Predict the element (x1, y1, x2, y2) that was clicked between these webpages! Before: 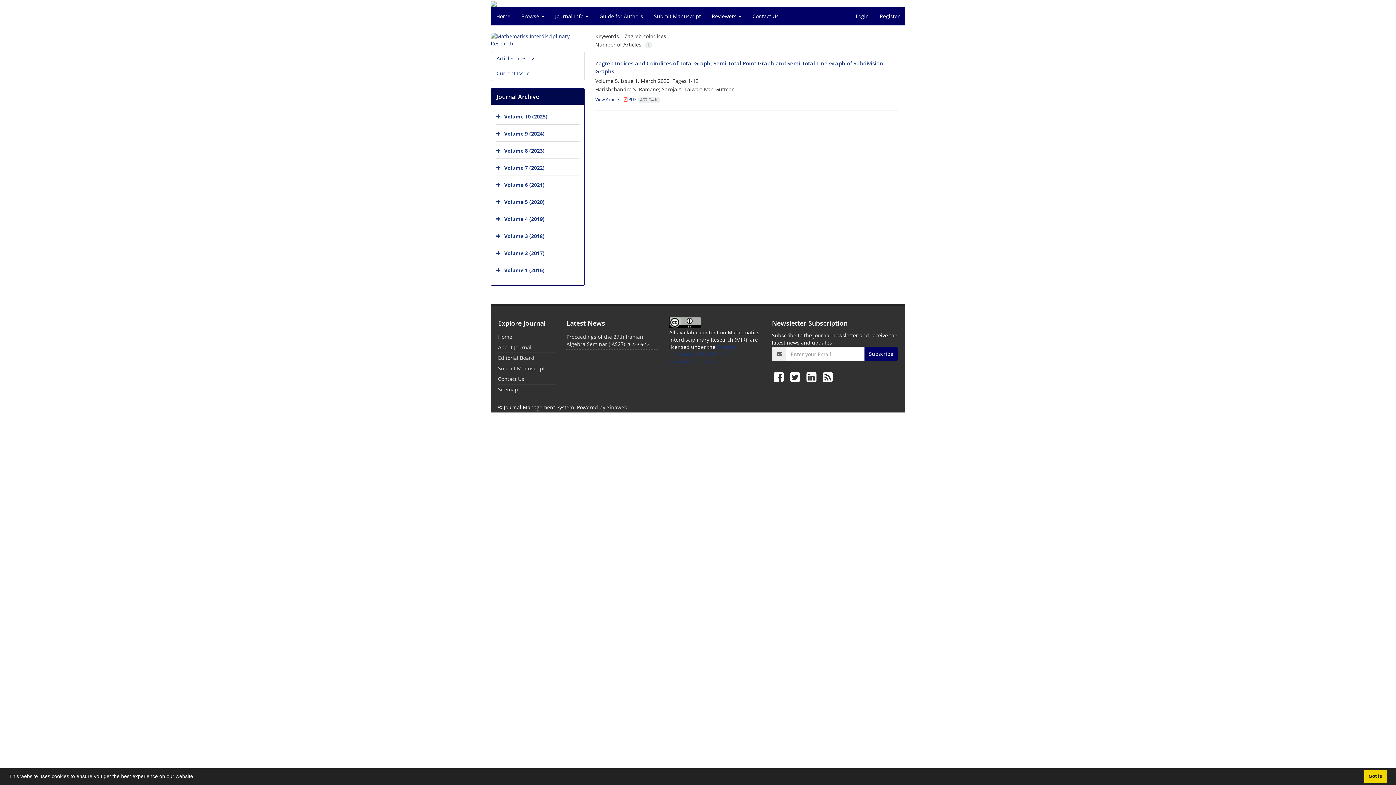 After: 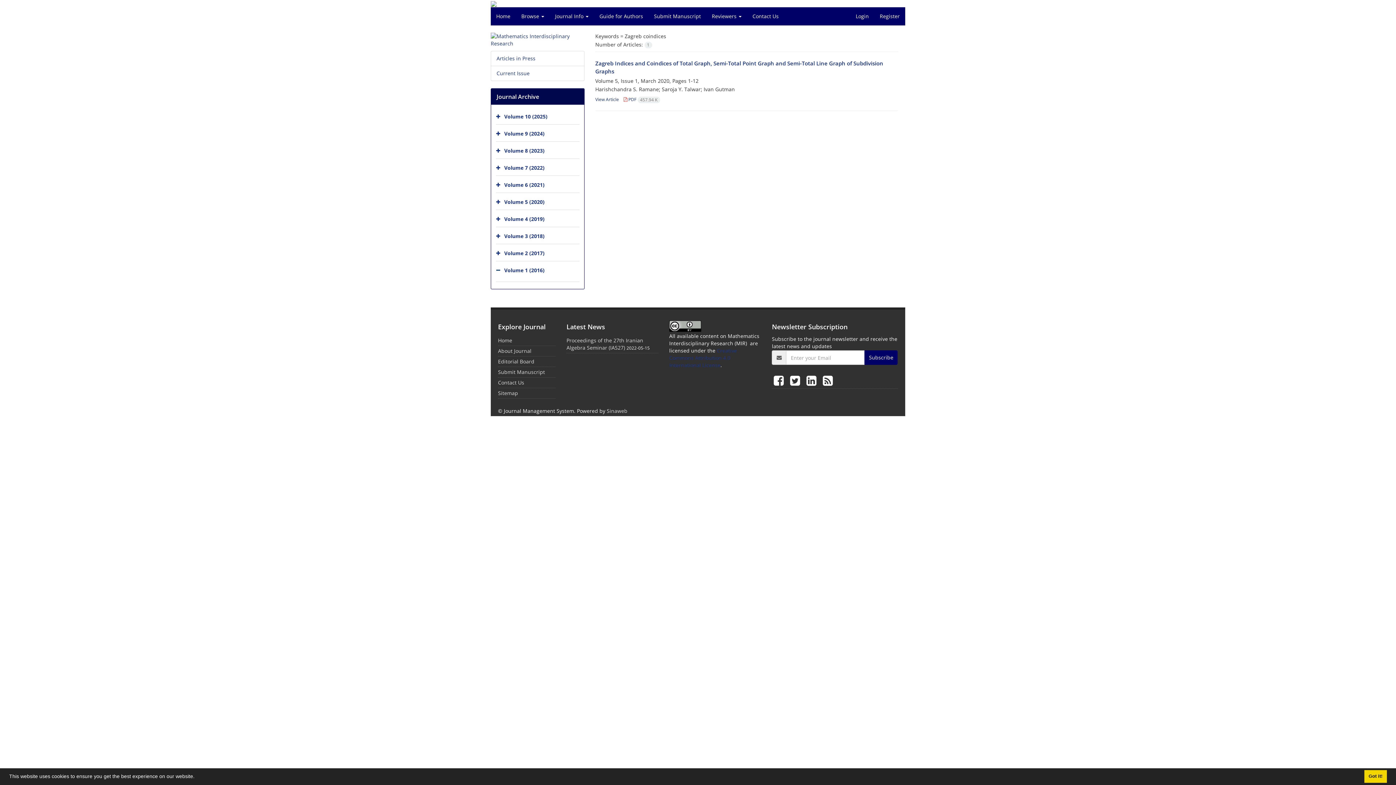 Action: bbox: (496, 263, 502, 278)